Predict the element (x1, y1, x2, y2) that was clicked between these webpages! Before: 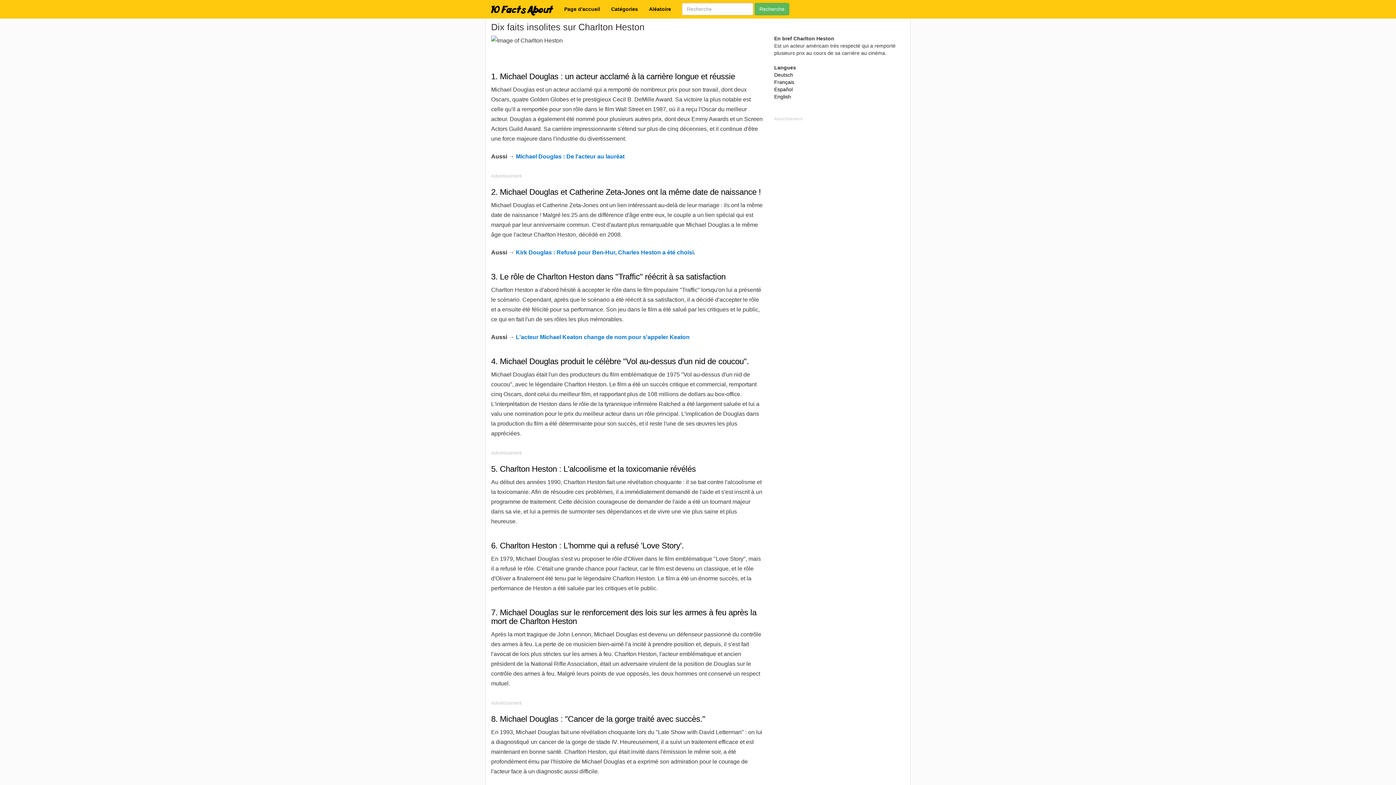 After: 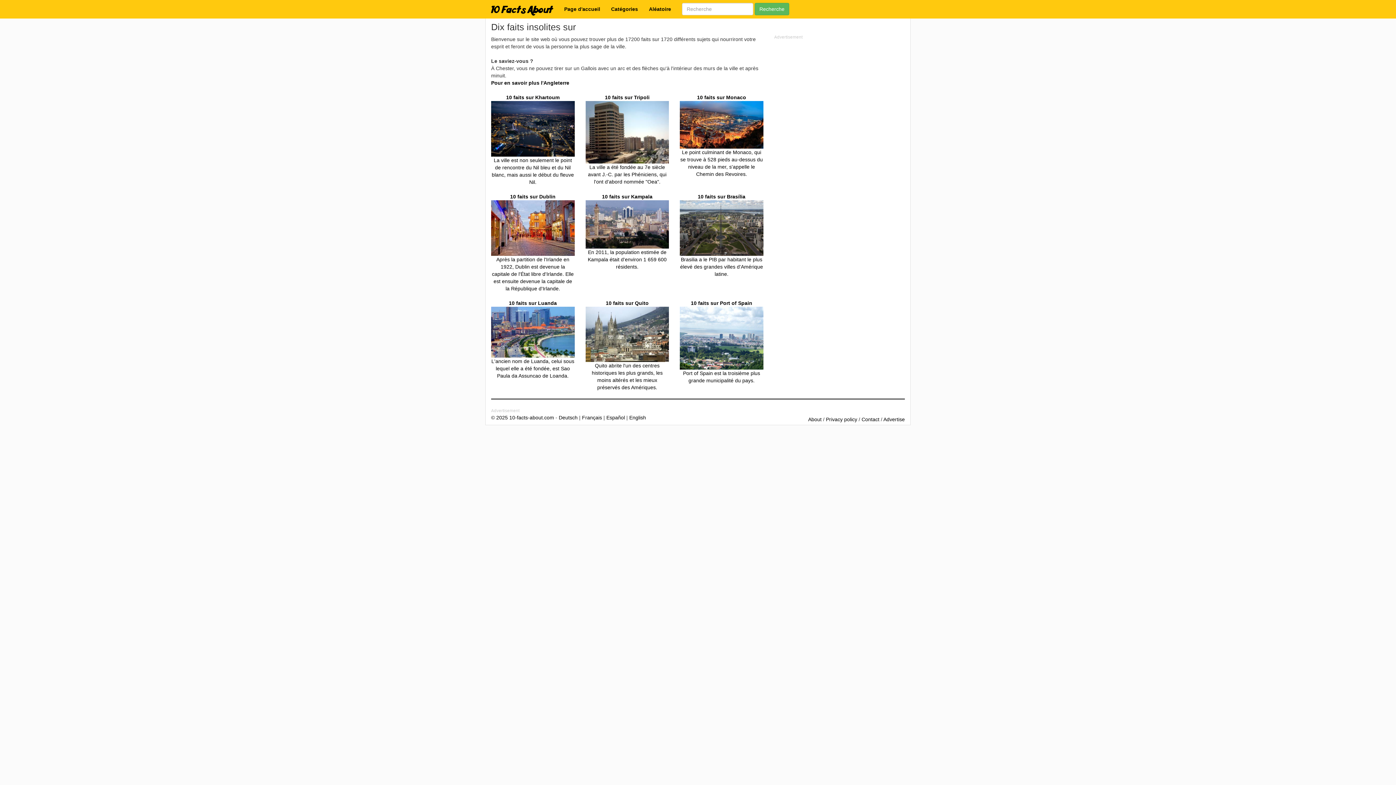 Action: bbox: (558, 0, 605, 18) label: Page d'accueil